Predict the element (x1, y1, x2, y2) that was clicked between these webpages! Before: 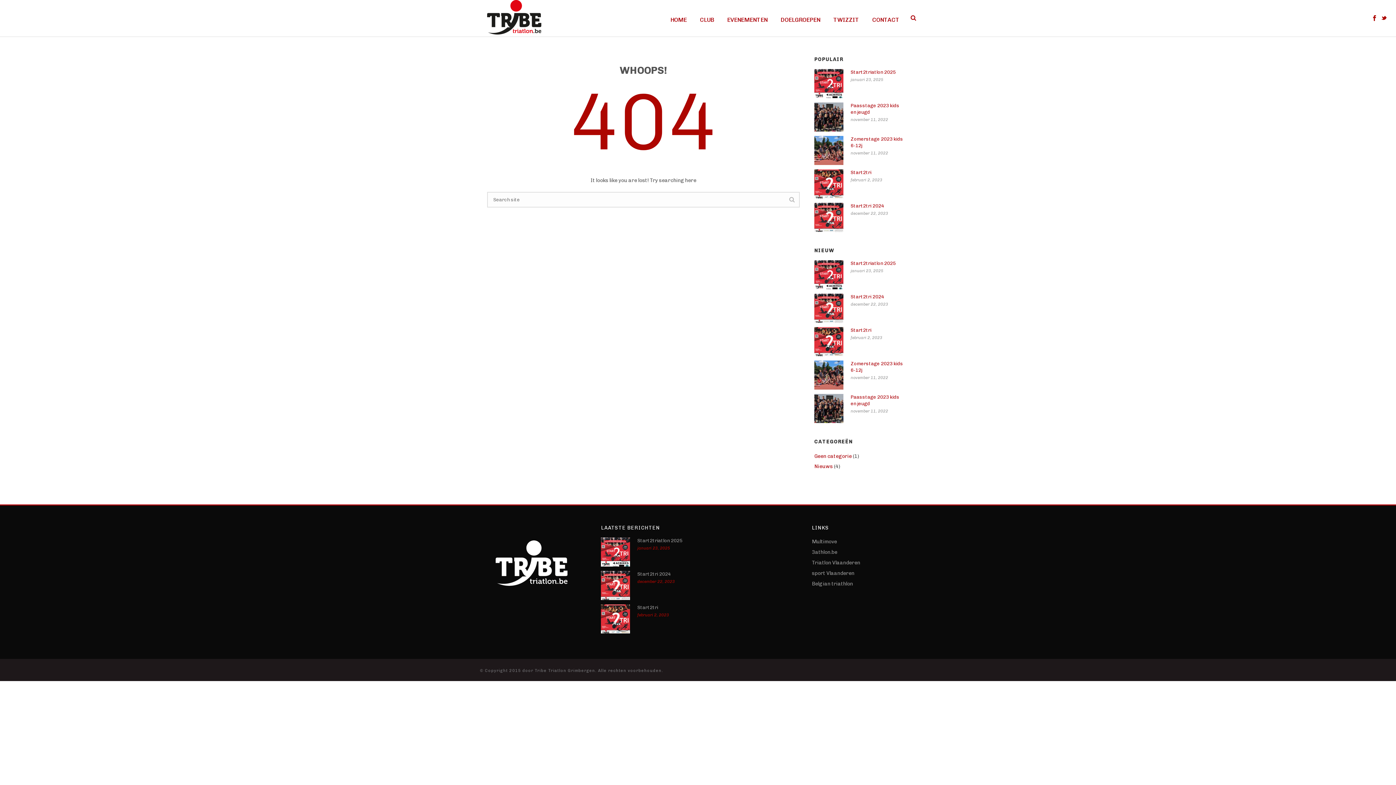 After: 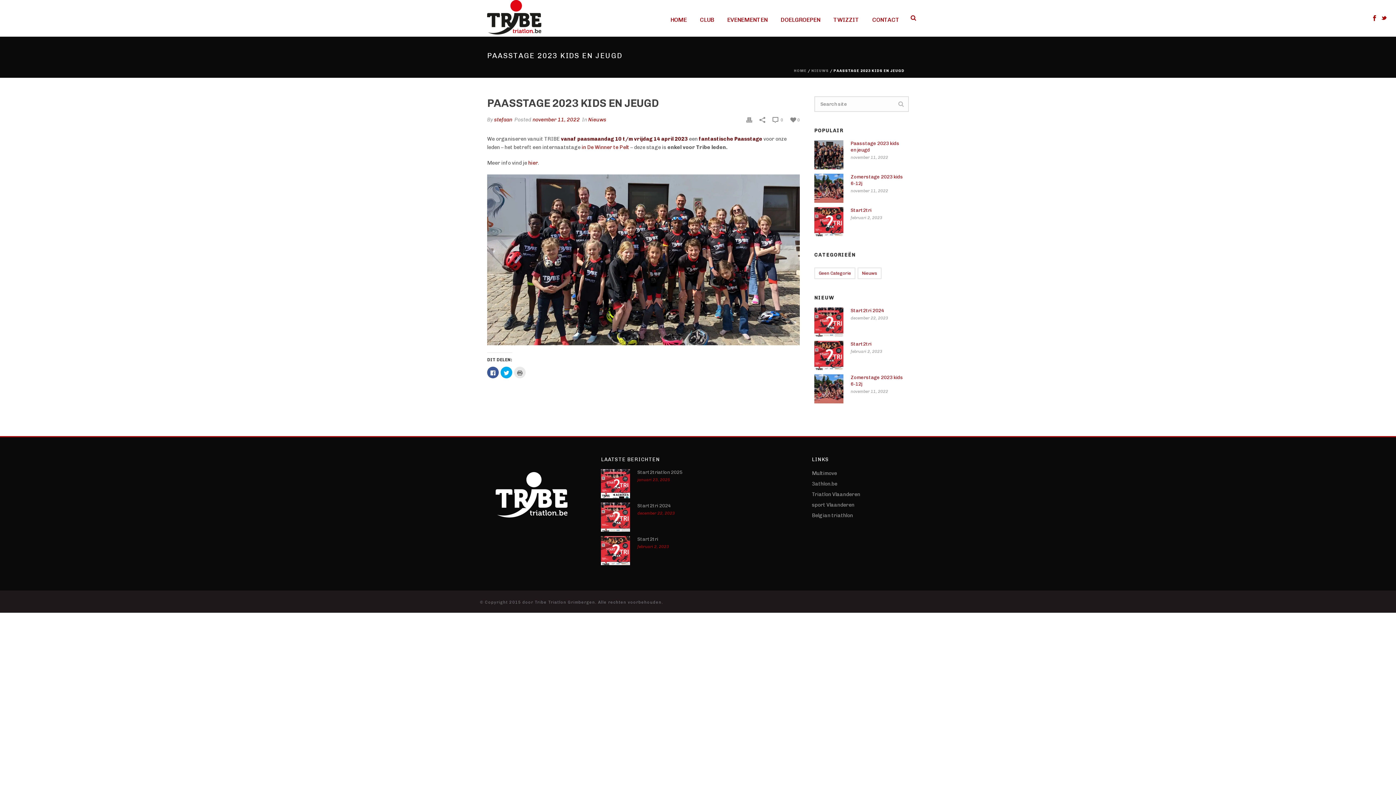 Action: bbox: (814, 102, 843, 131)